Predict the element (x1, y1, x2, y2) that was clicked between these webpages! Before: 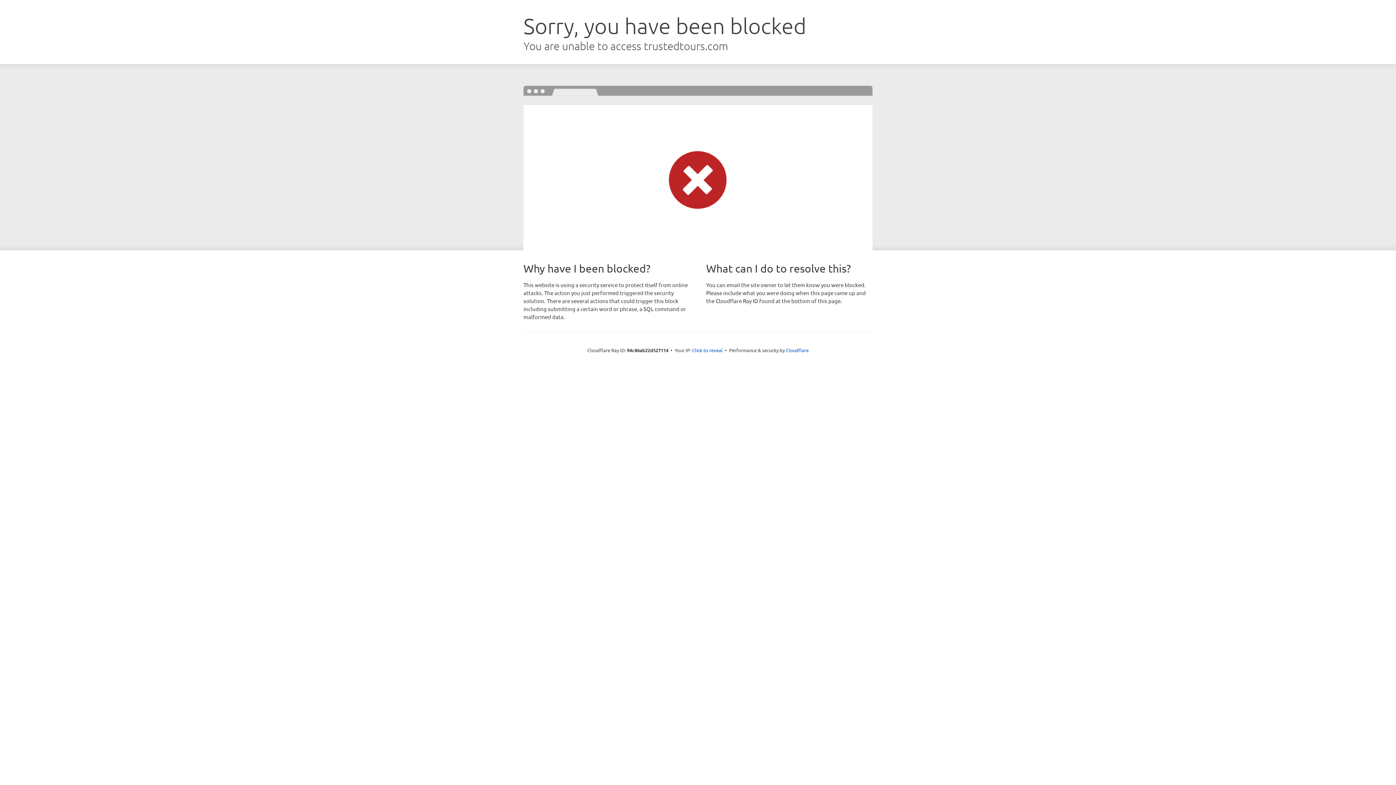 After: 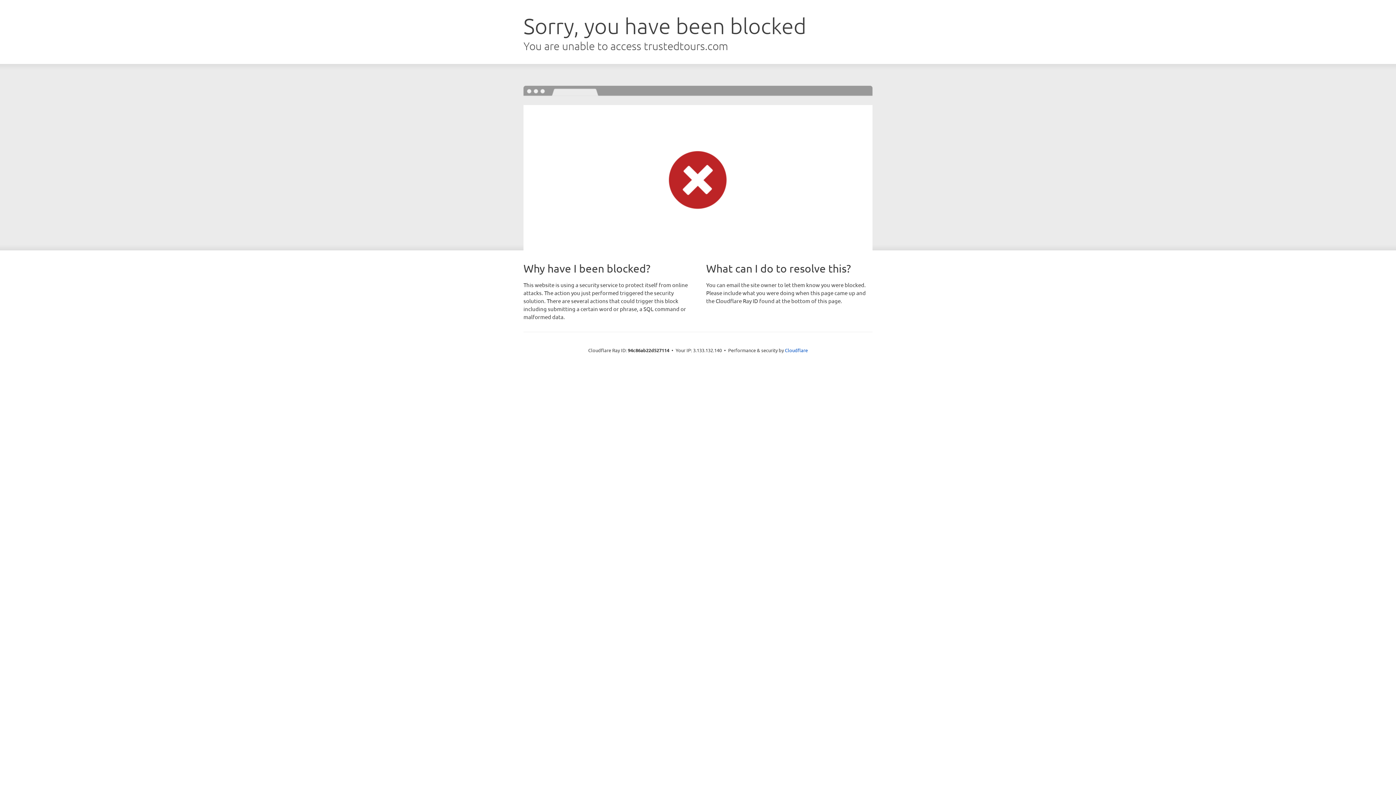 Action: label: Click to reveal bbox: (692, 346, 722, 353)